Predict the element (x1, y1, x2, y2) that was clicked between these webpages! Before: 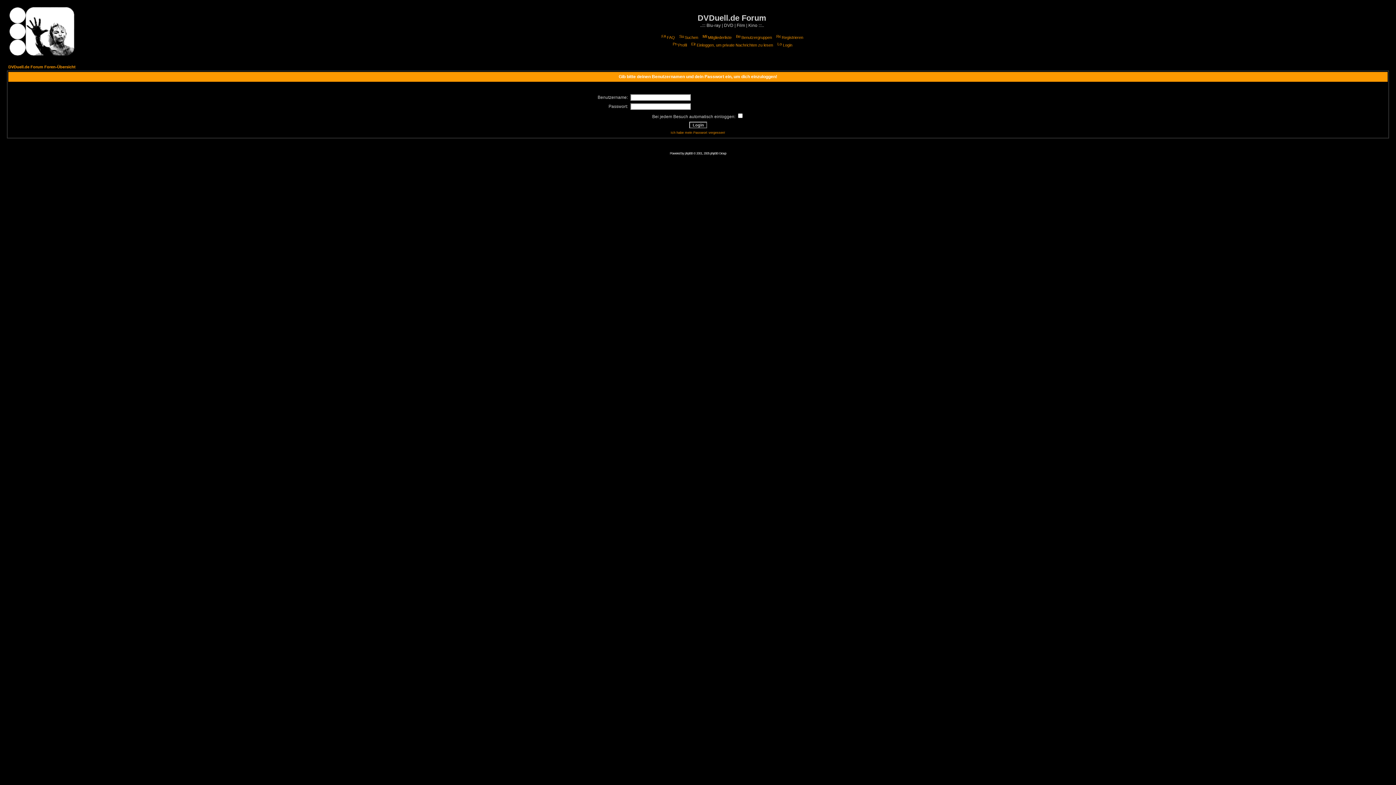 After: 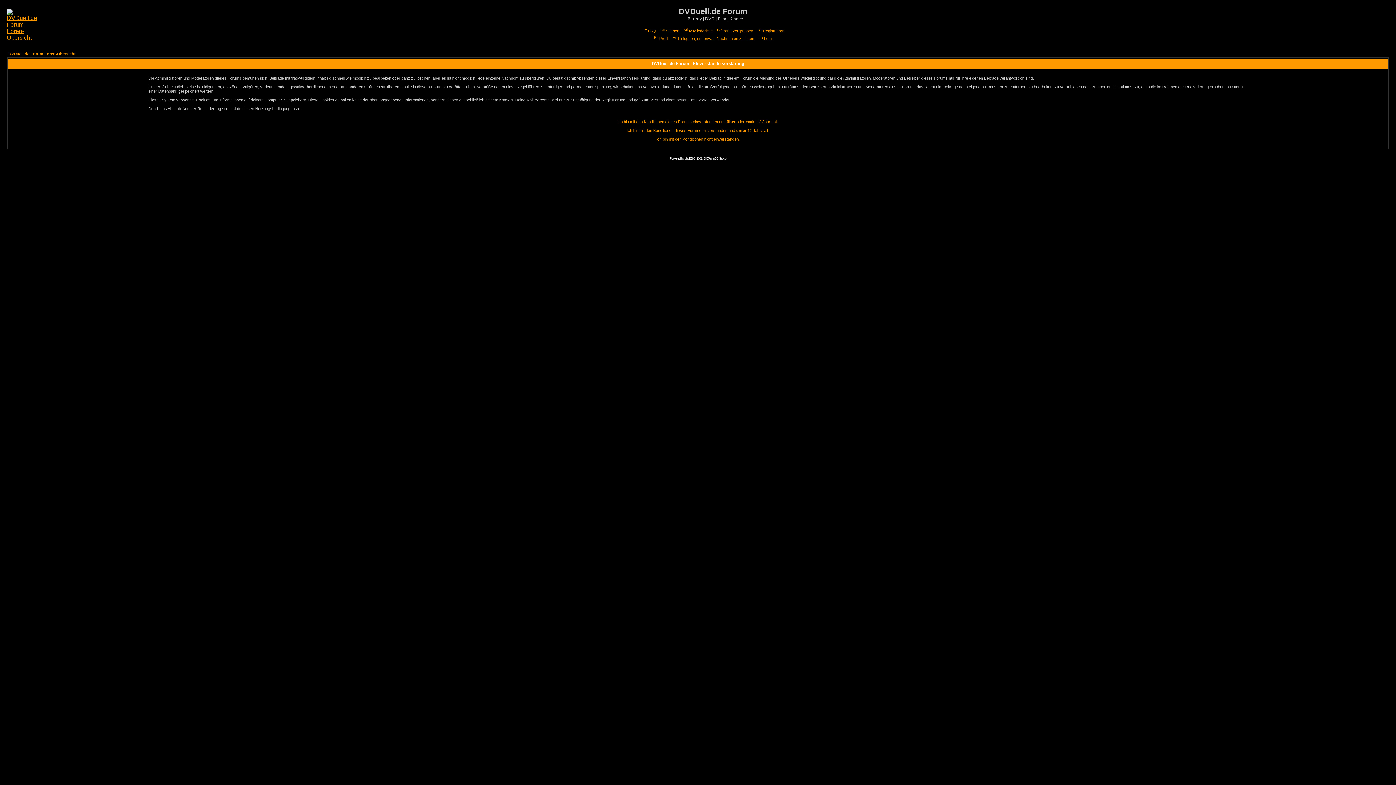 Action: label: Registrieren bbox: (775, 35, 803, 39)